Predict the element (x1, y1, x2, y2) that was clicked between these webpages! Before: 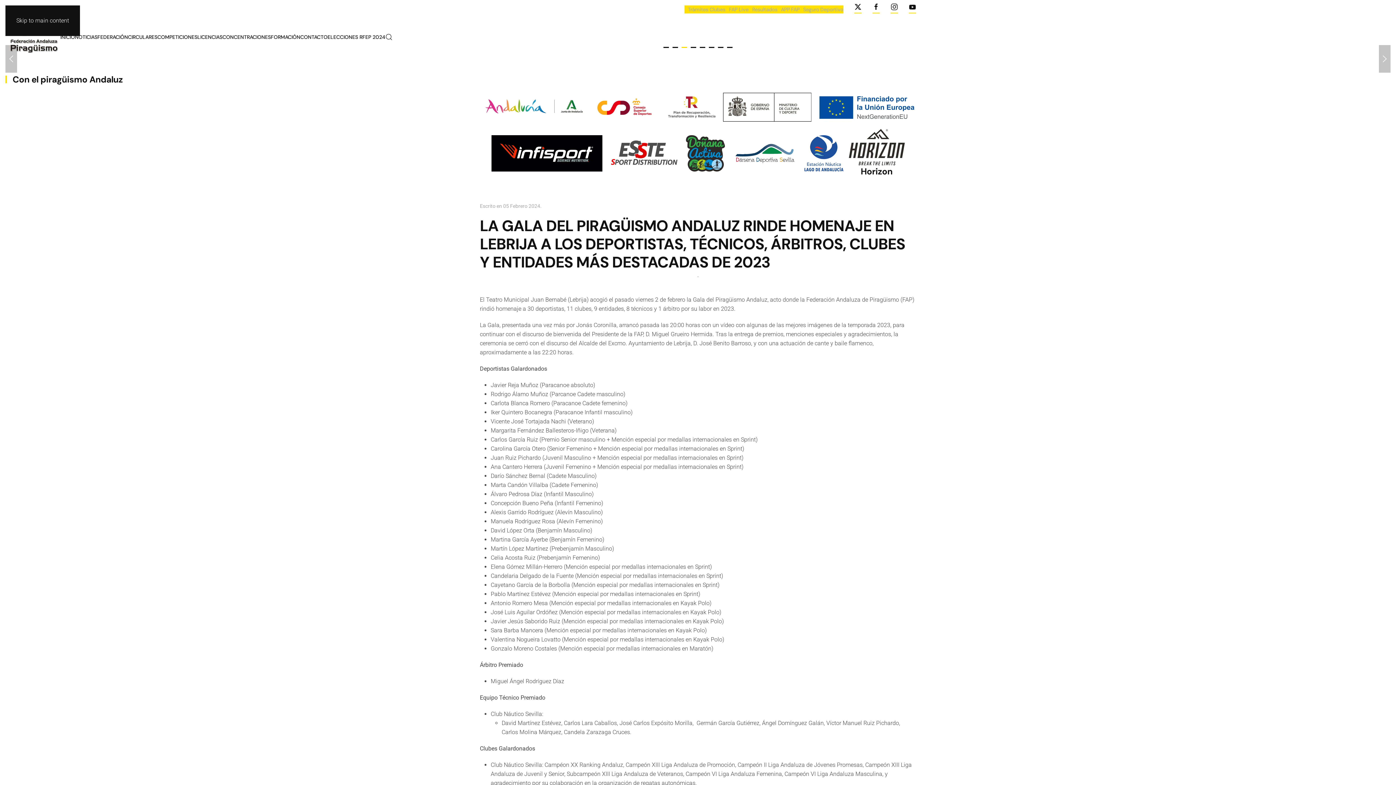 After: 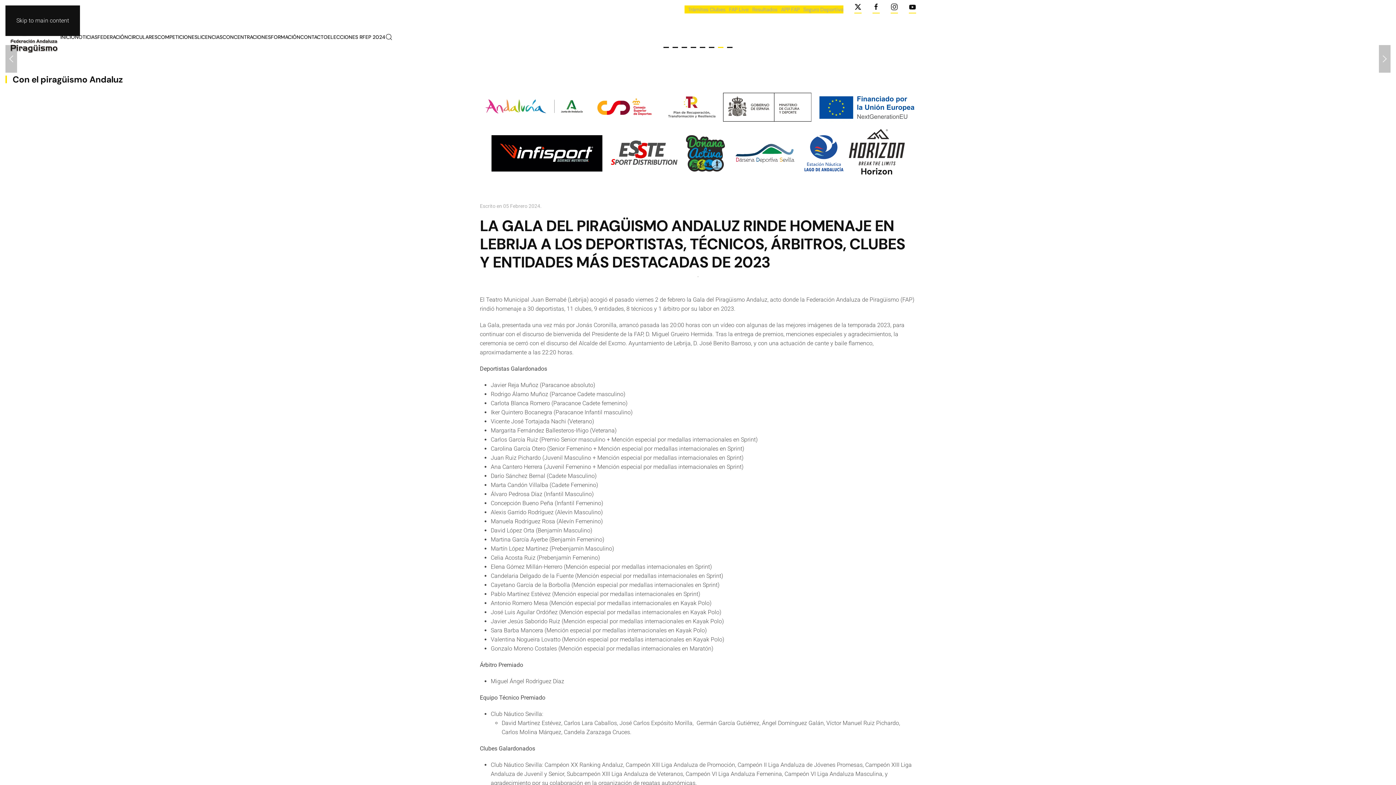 Action: bbox: (718, 47, 723, 48) label: MARATÓN